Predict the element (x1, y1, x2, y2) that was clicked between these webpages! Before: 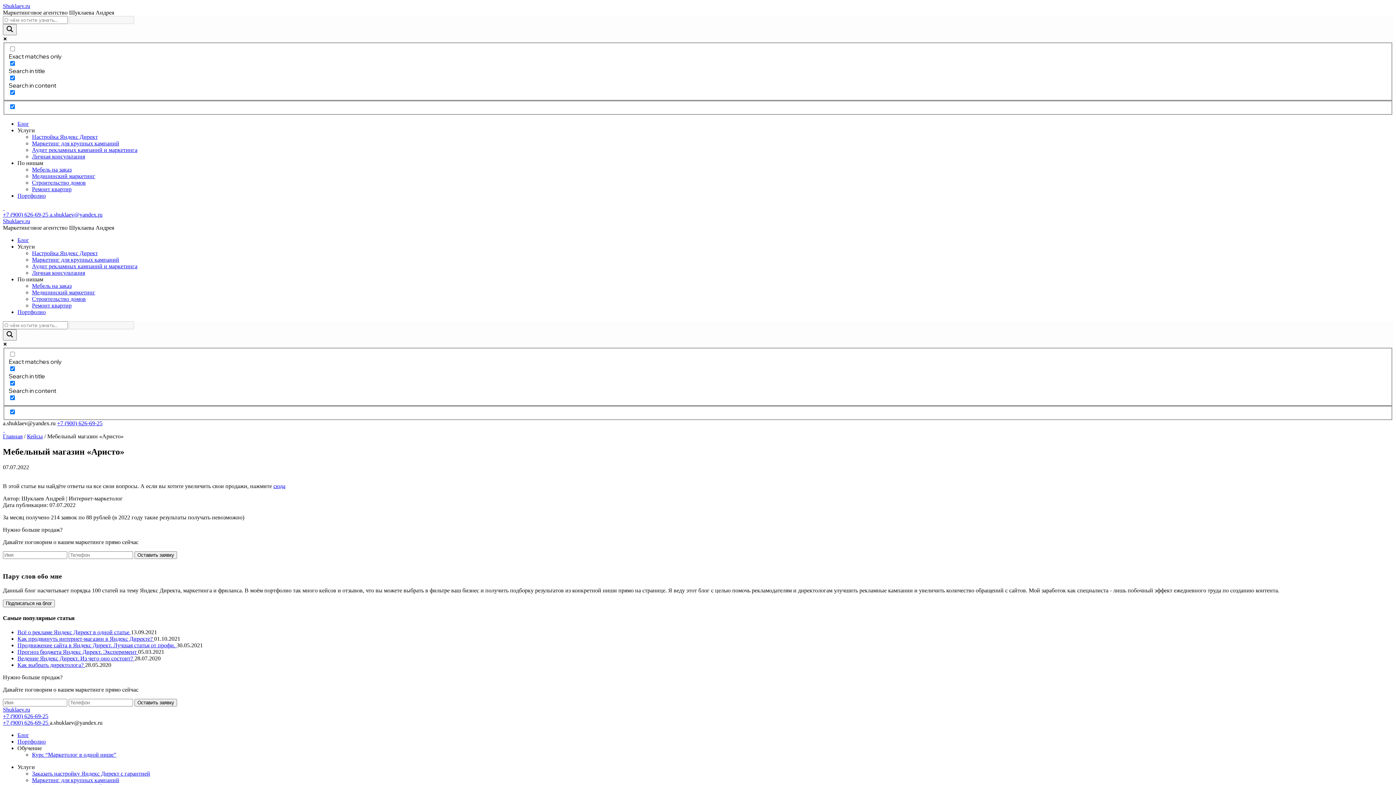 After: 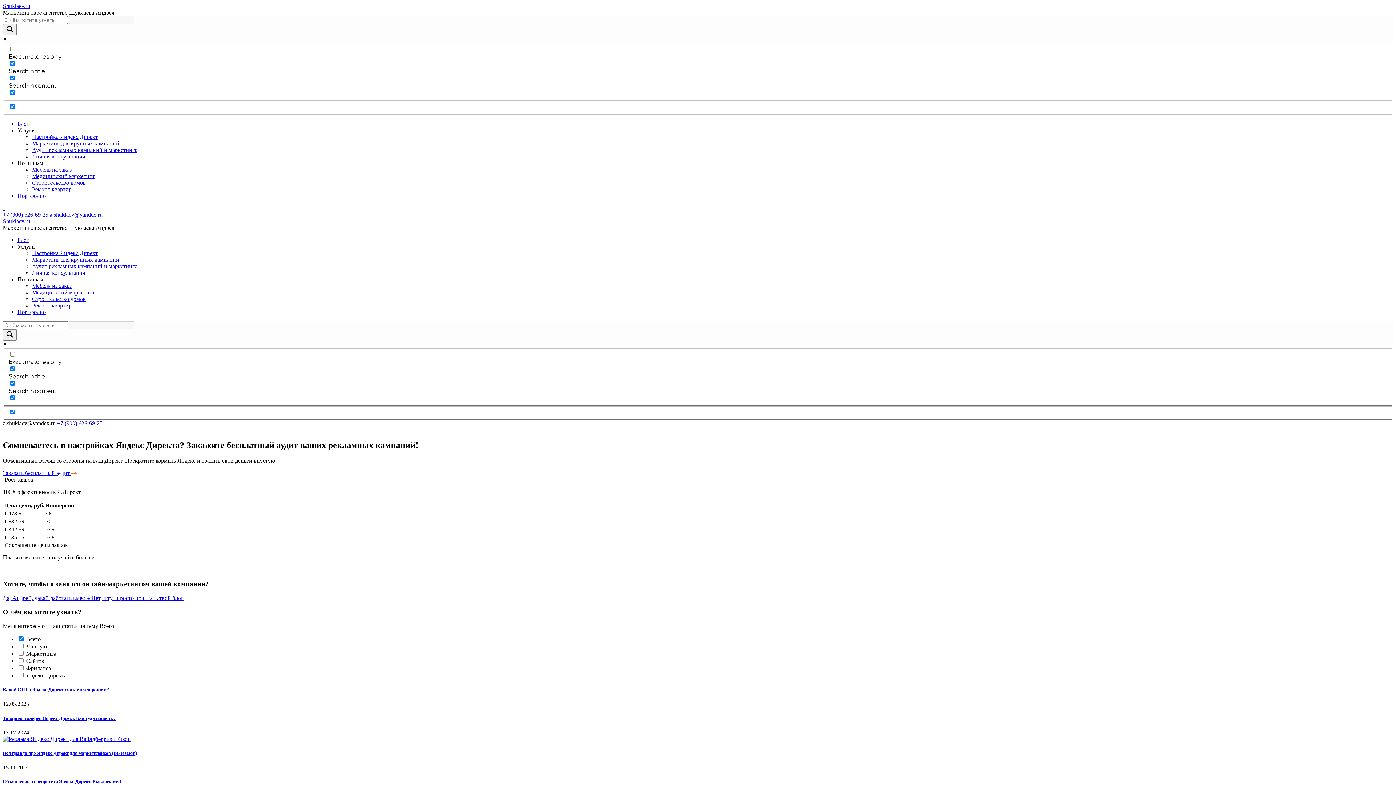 Action: bbox: (17, 237, 29, 243) label: Блог